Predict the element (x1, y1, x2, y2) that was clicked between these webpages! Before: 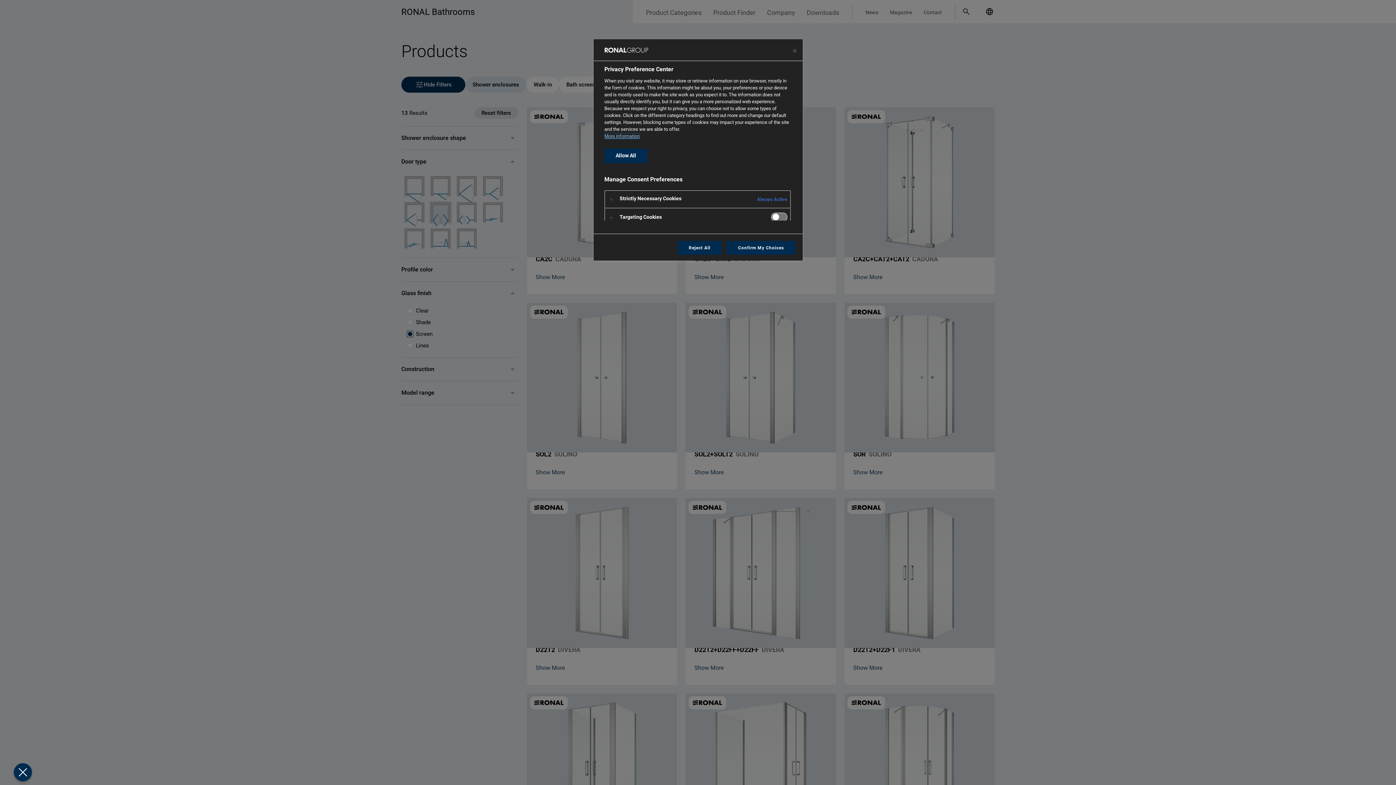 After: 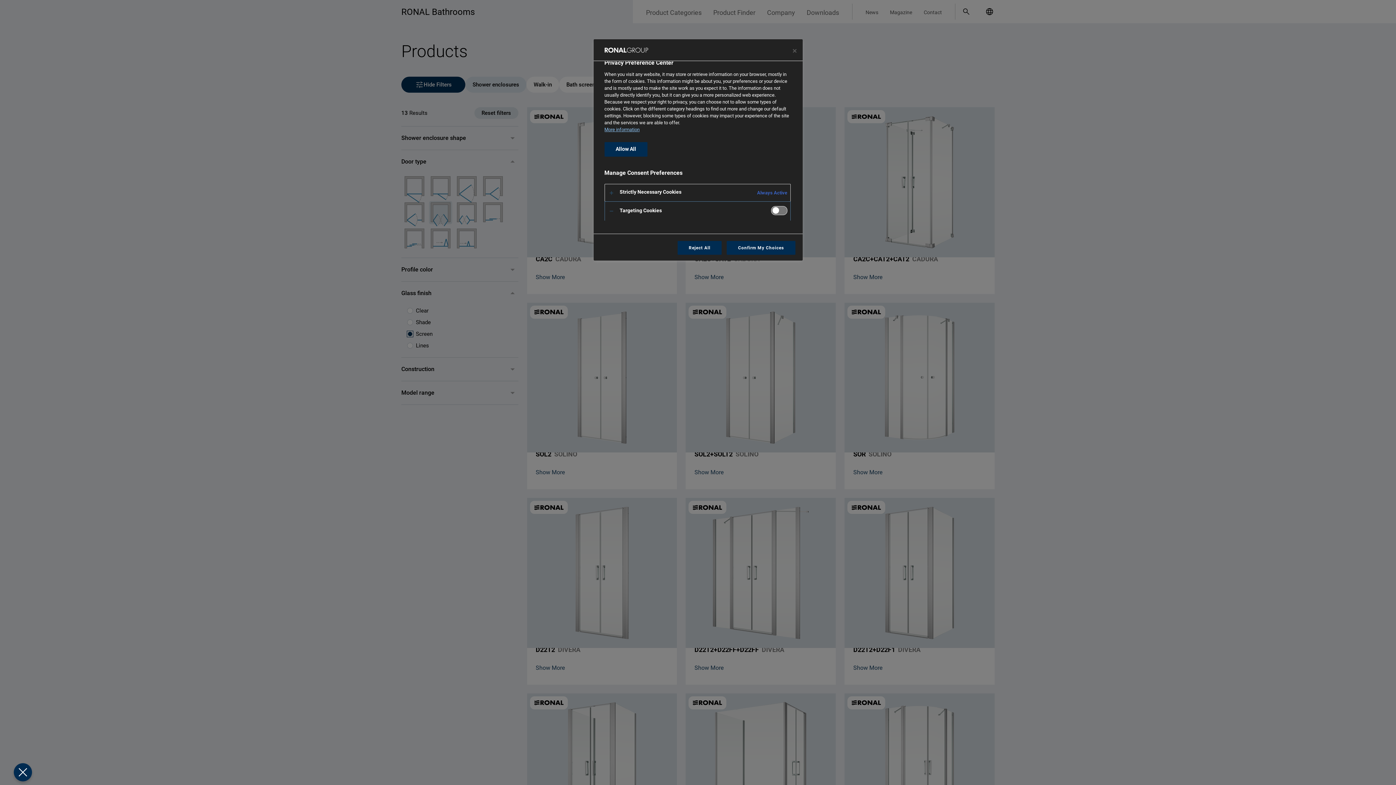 Action: bbox: (604, 208, 790, 227)